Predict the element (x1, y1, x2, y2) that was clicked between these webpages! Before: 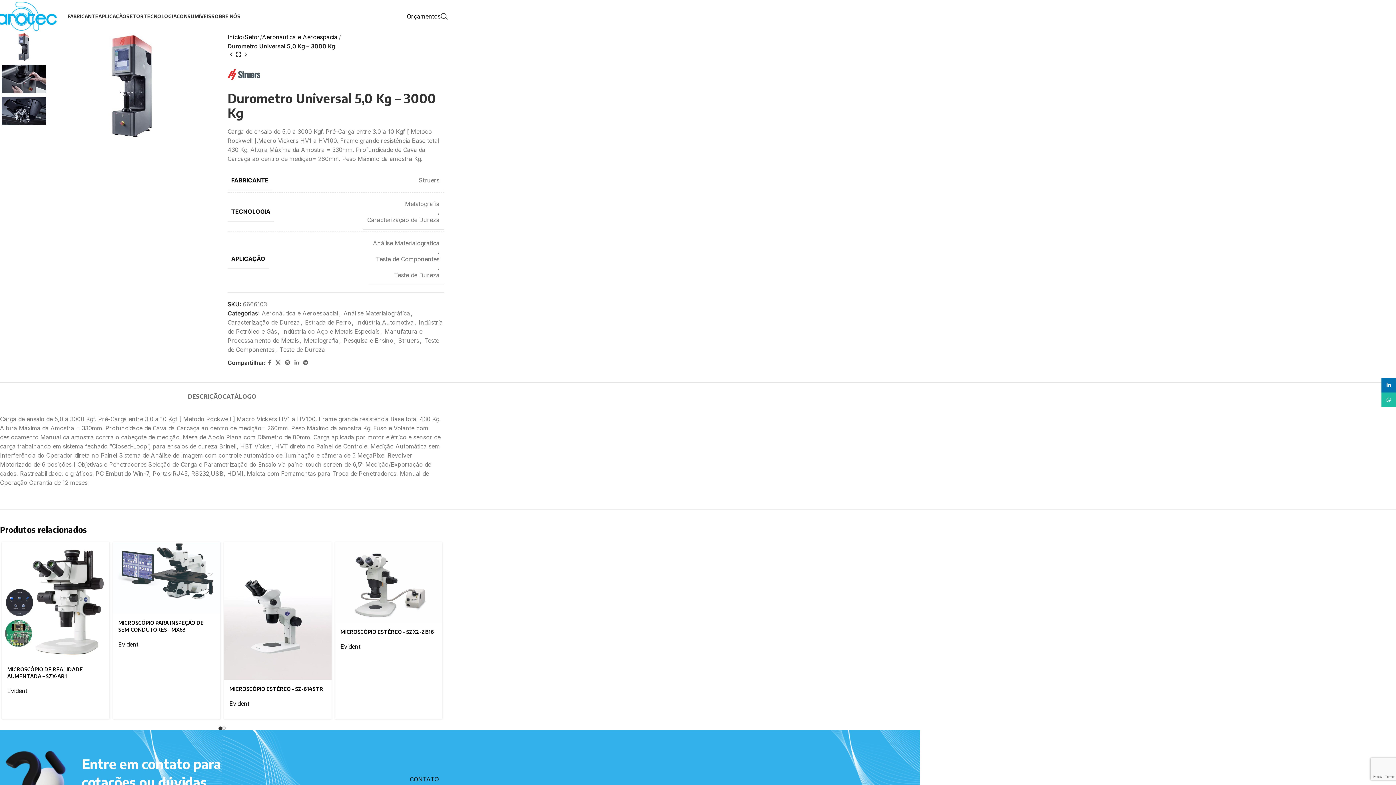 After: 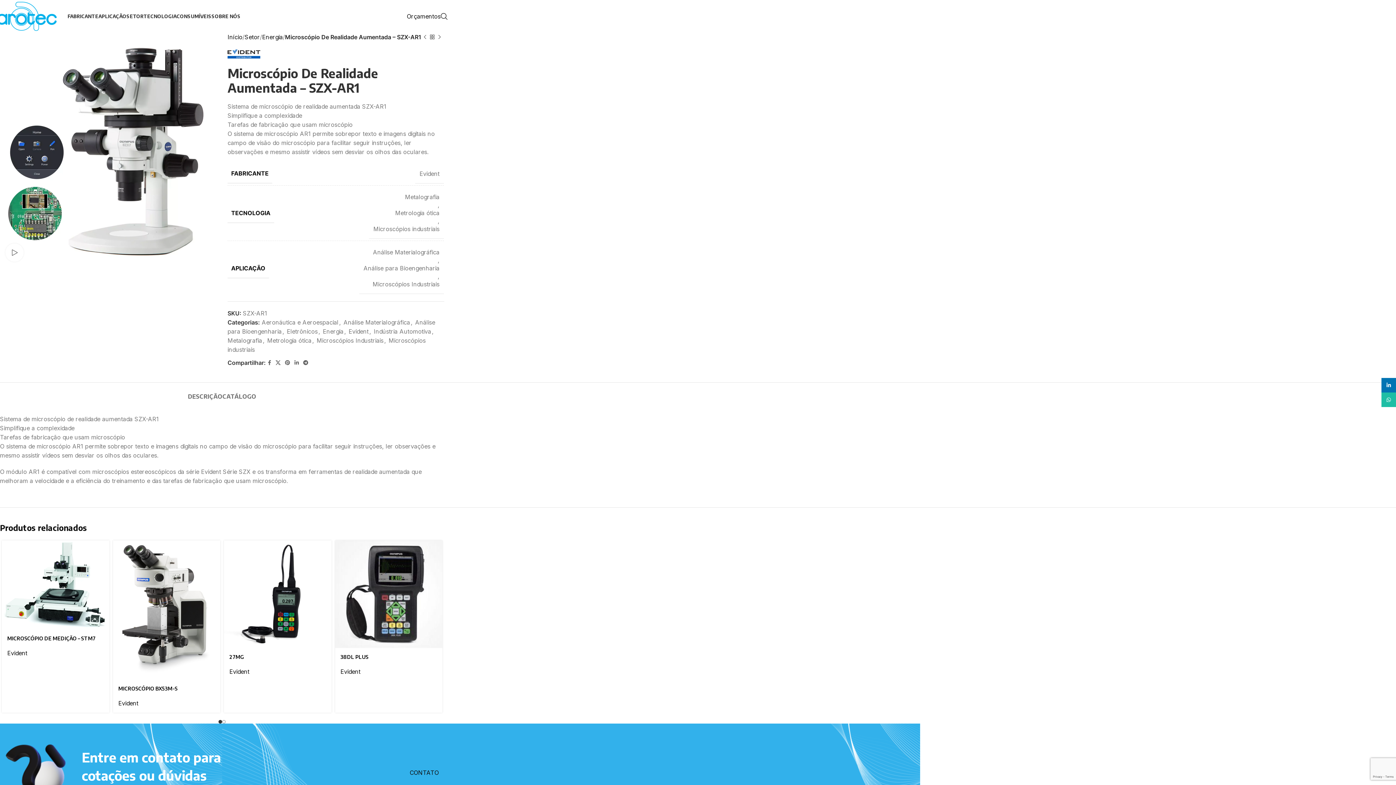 Action: bbox: (1, 542, 109, 660)